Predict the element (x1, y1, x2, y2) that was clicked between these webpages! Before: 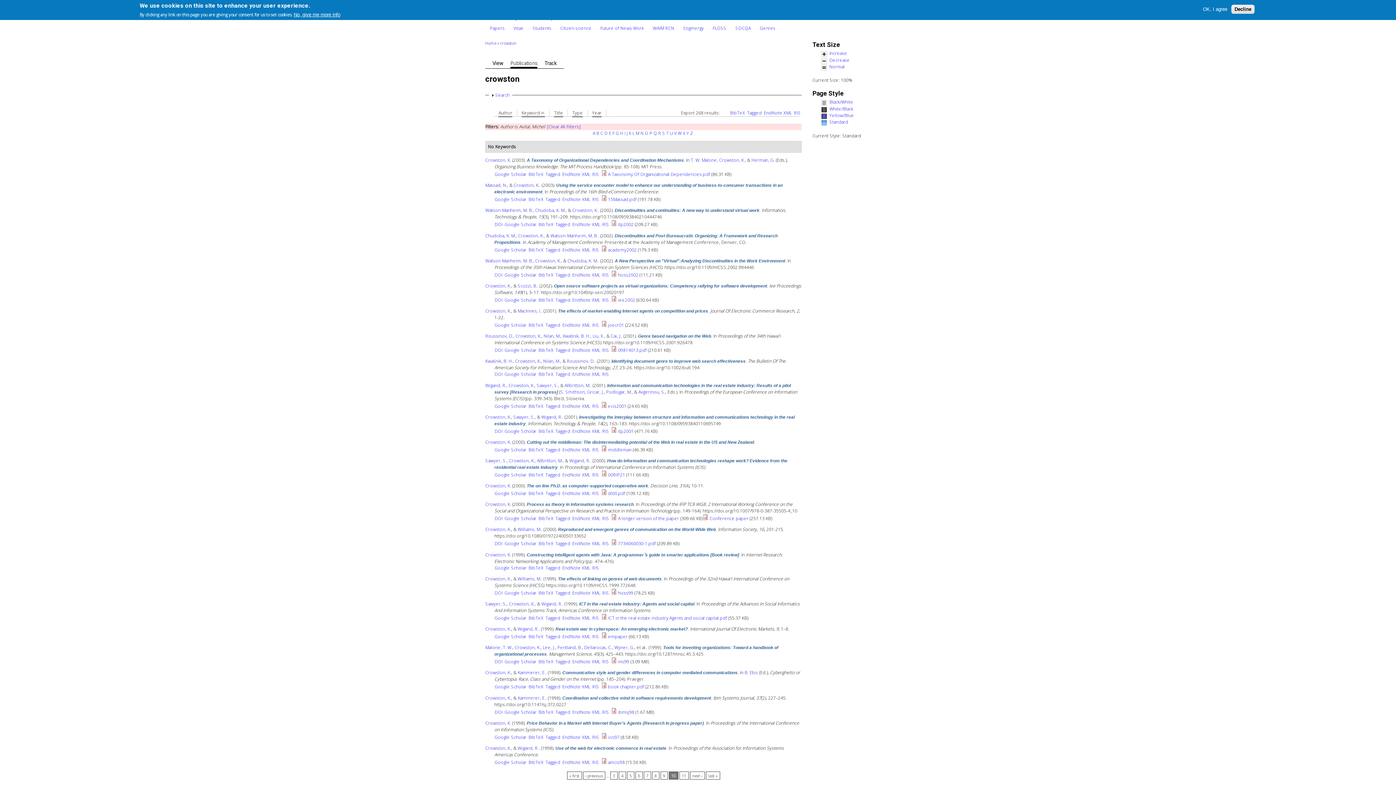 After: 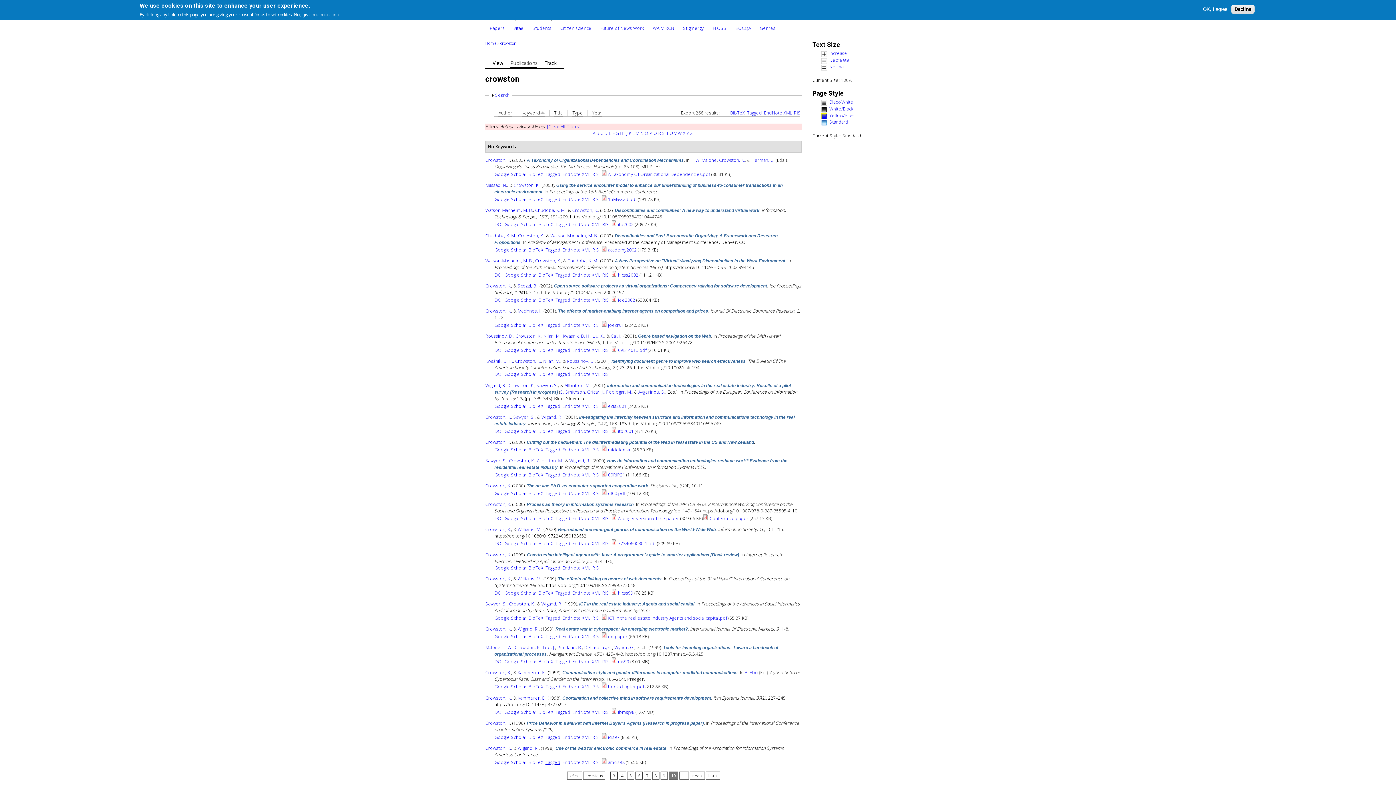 Action: bbox: (545, 759, 560, 765) label: Tagged